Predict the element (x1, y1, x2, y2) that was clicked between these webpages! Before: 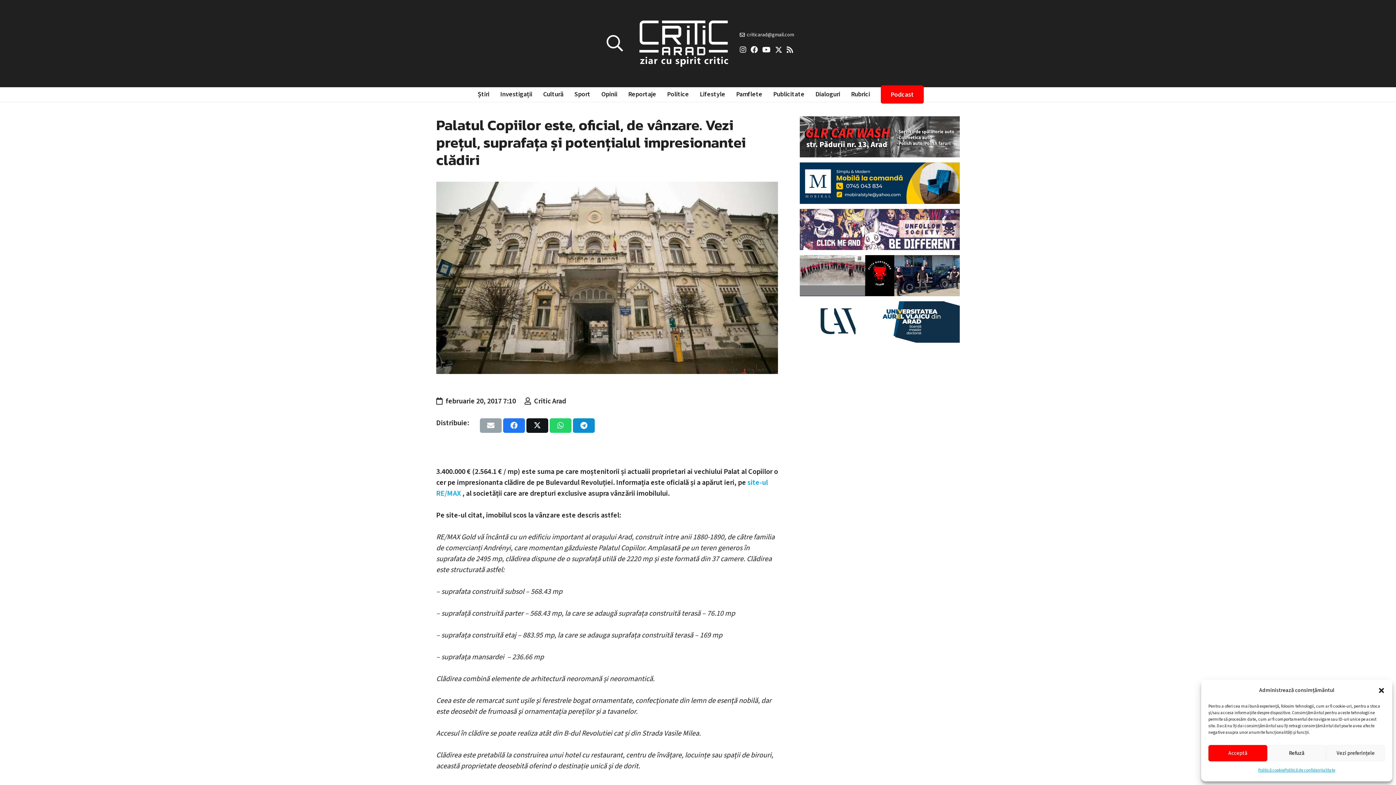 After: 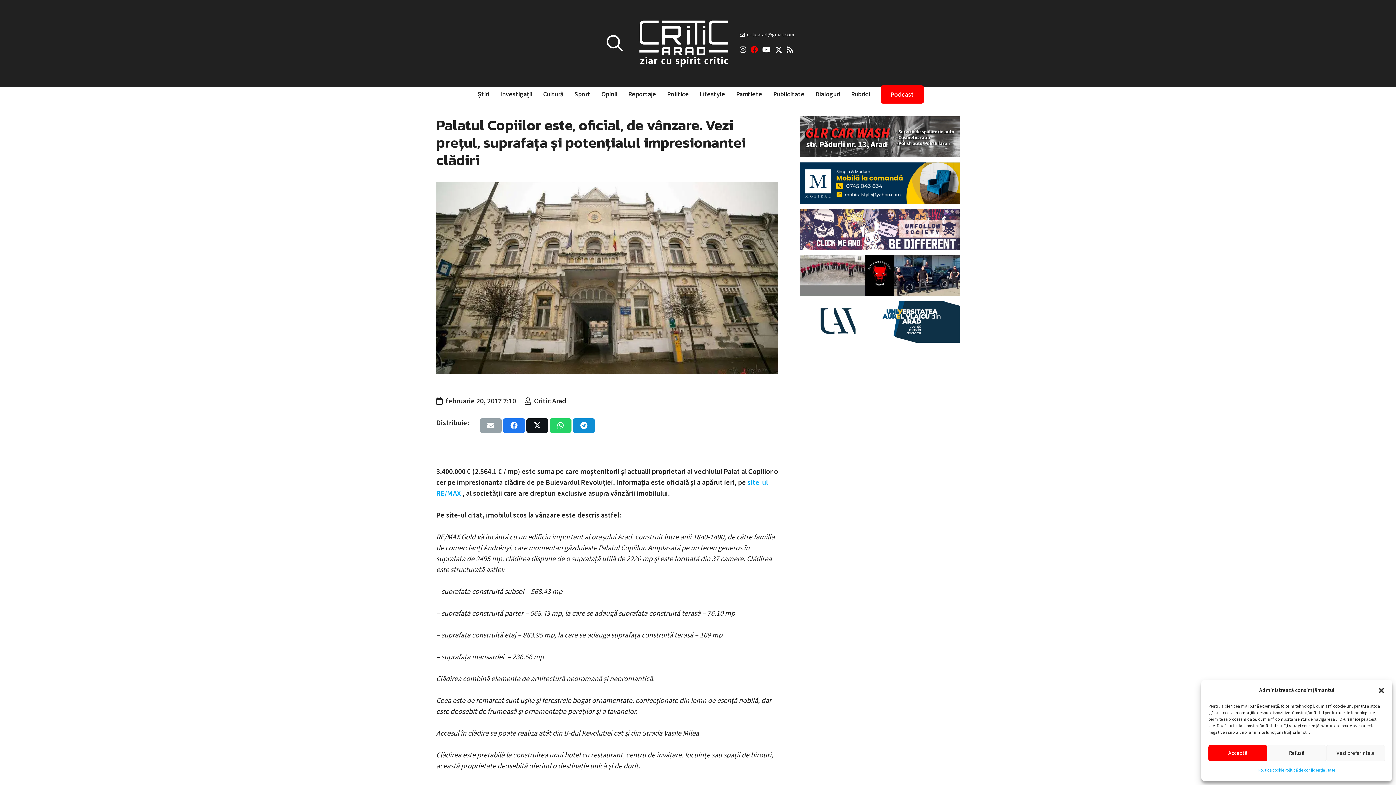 Action: label: Facebook bbox: (750, 46, 758, 53)